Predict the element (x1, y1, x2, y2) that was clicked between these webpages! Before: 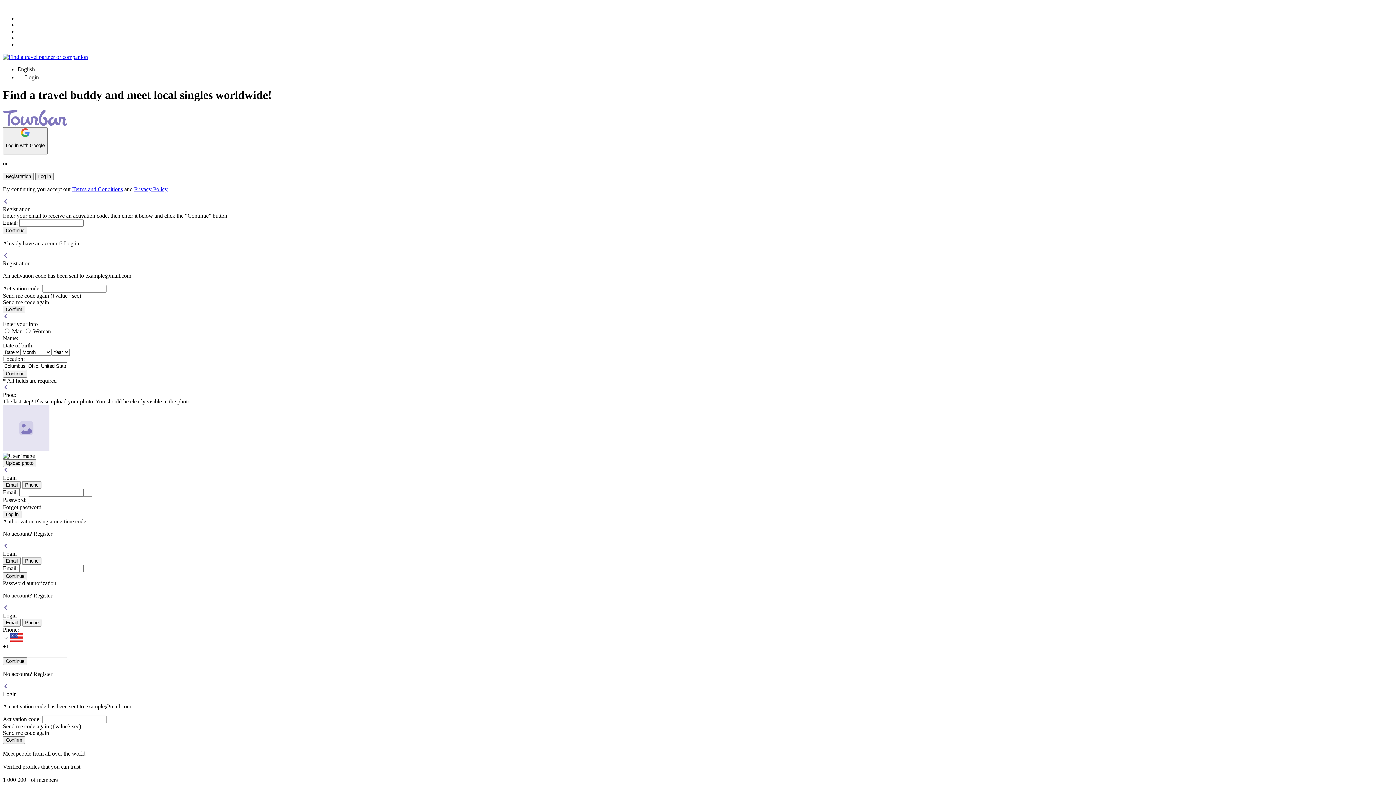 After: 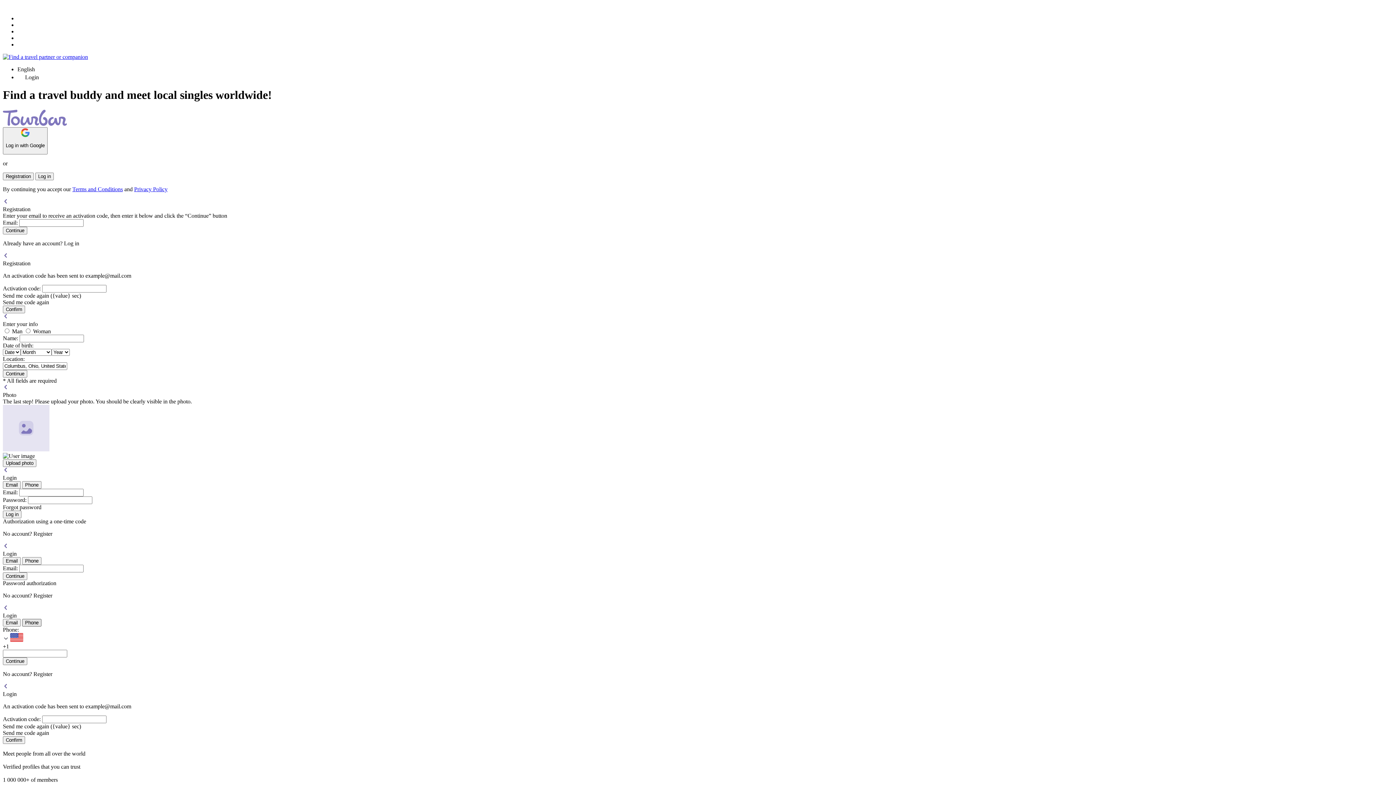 Action: label: Phone bbox: (22, 619, 41, 626)